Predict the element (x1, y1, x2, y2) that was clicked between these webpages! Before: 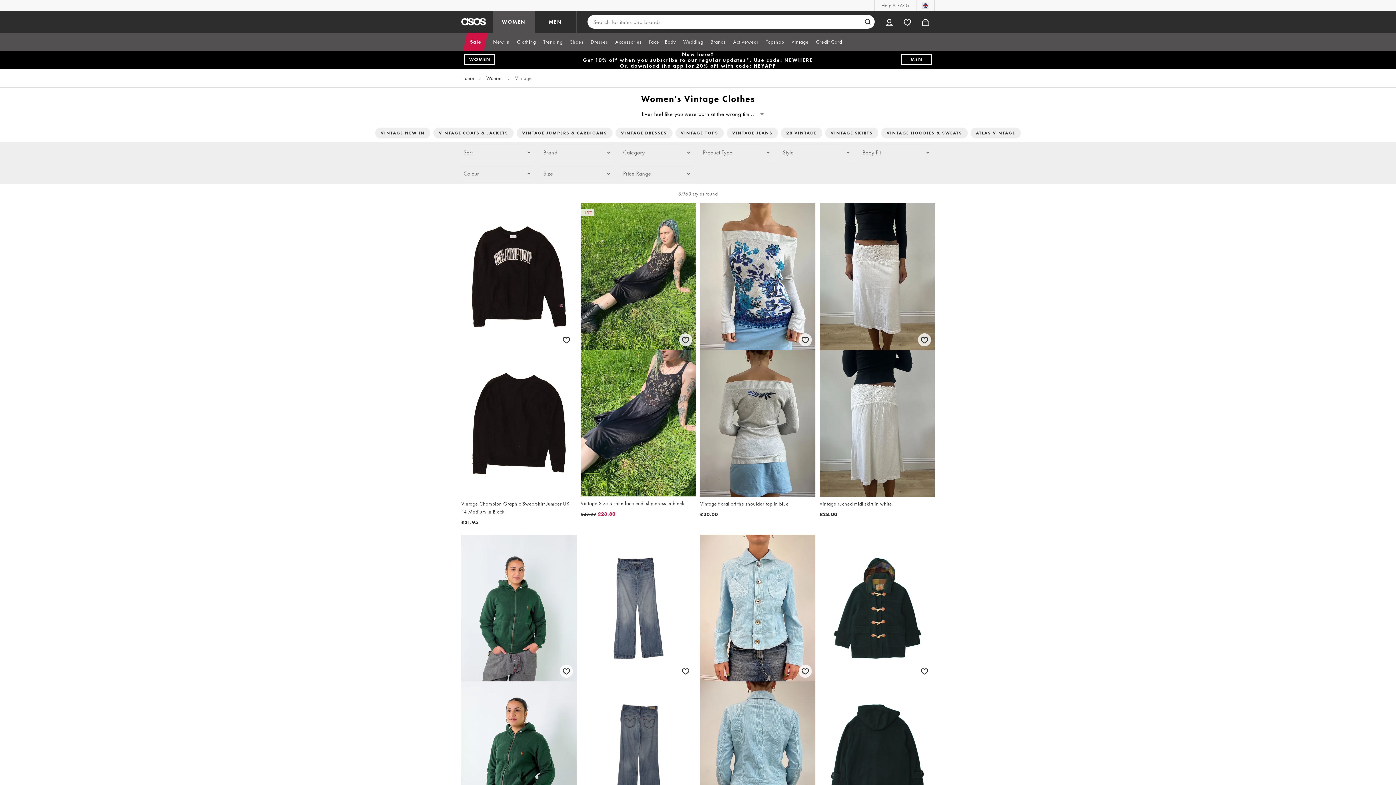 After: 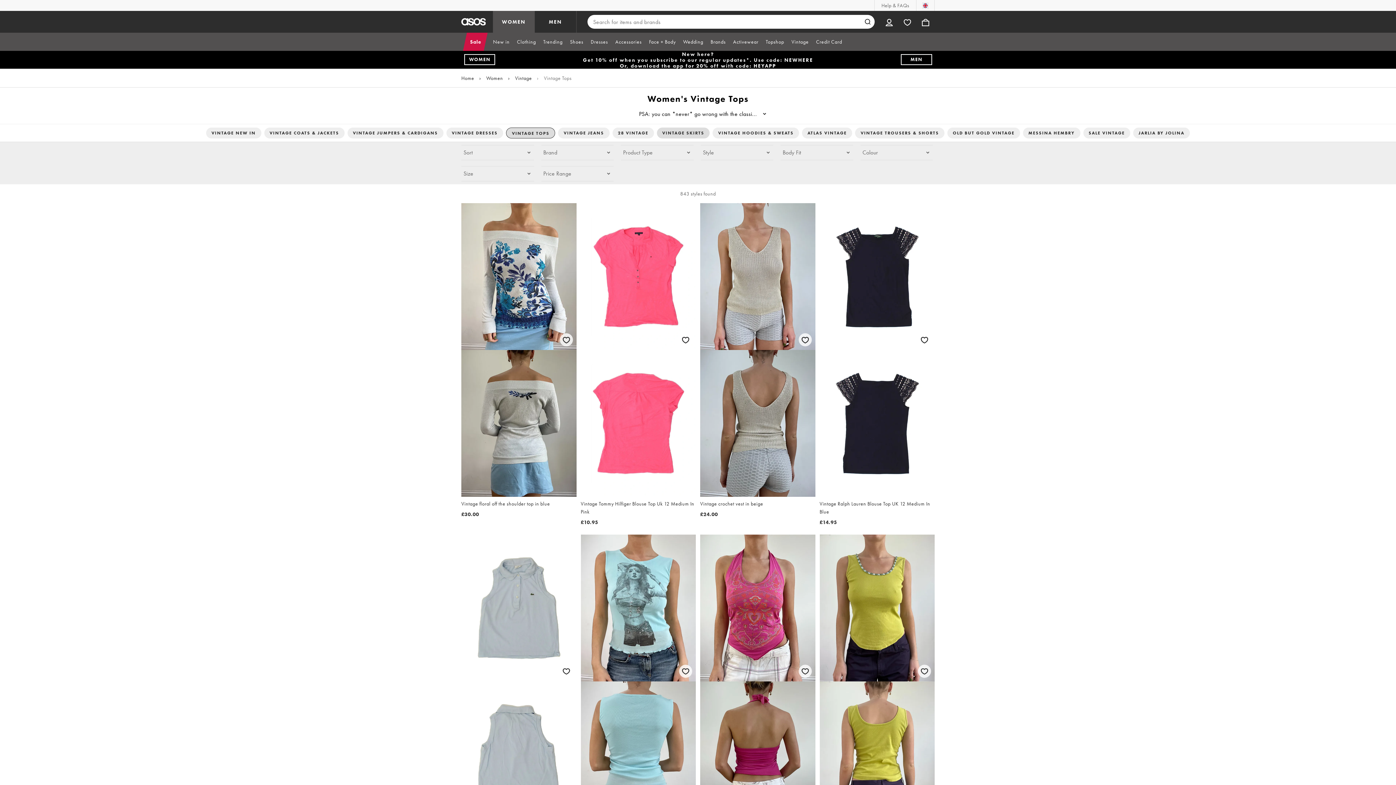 Action: label: VINTAGE TOPS bbox: (675, 127, 723, 138)